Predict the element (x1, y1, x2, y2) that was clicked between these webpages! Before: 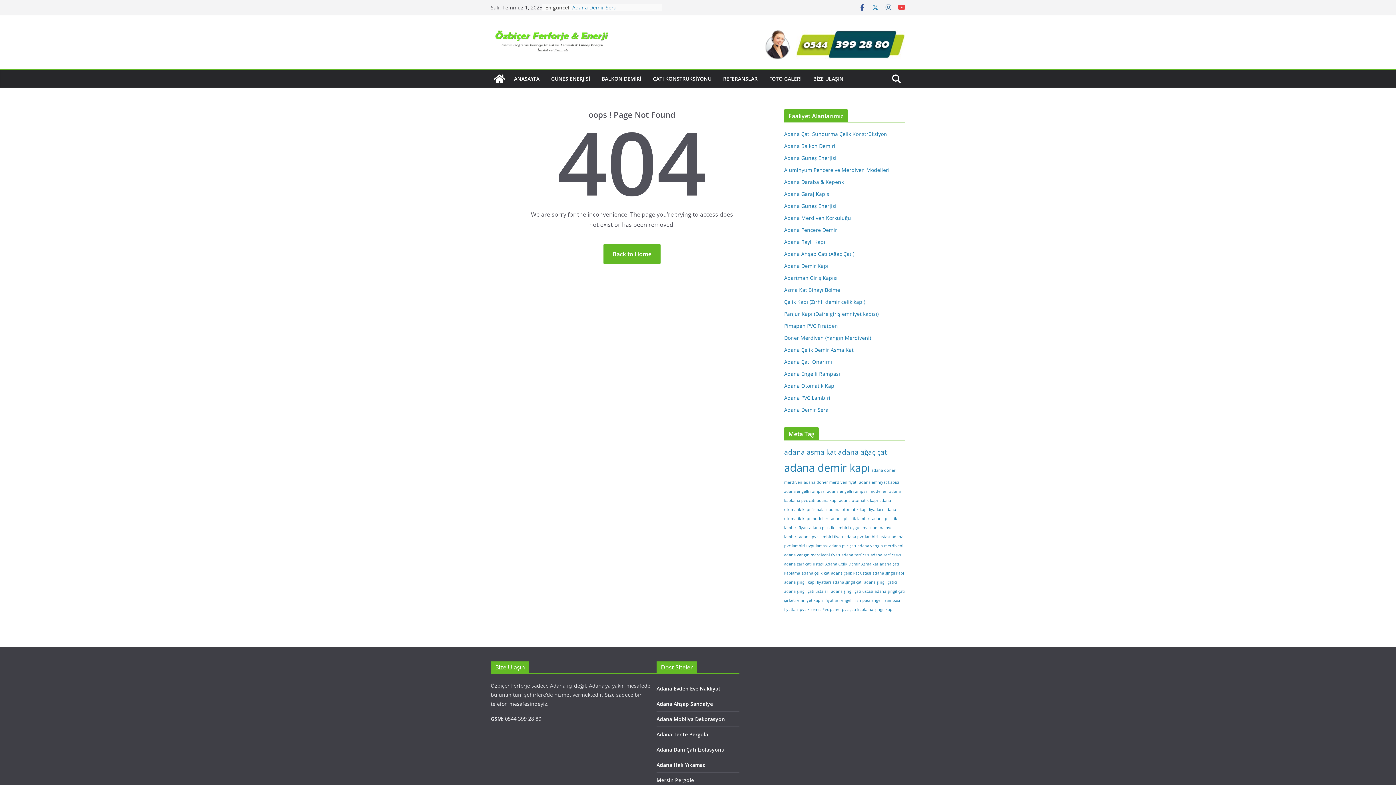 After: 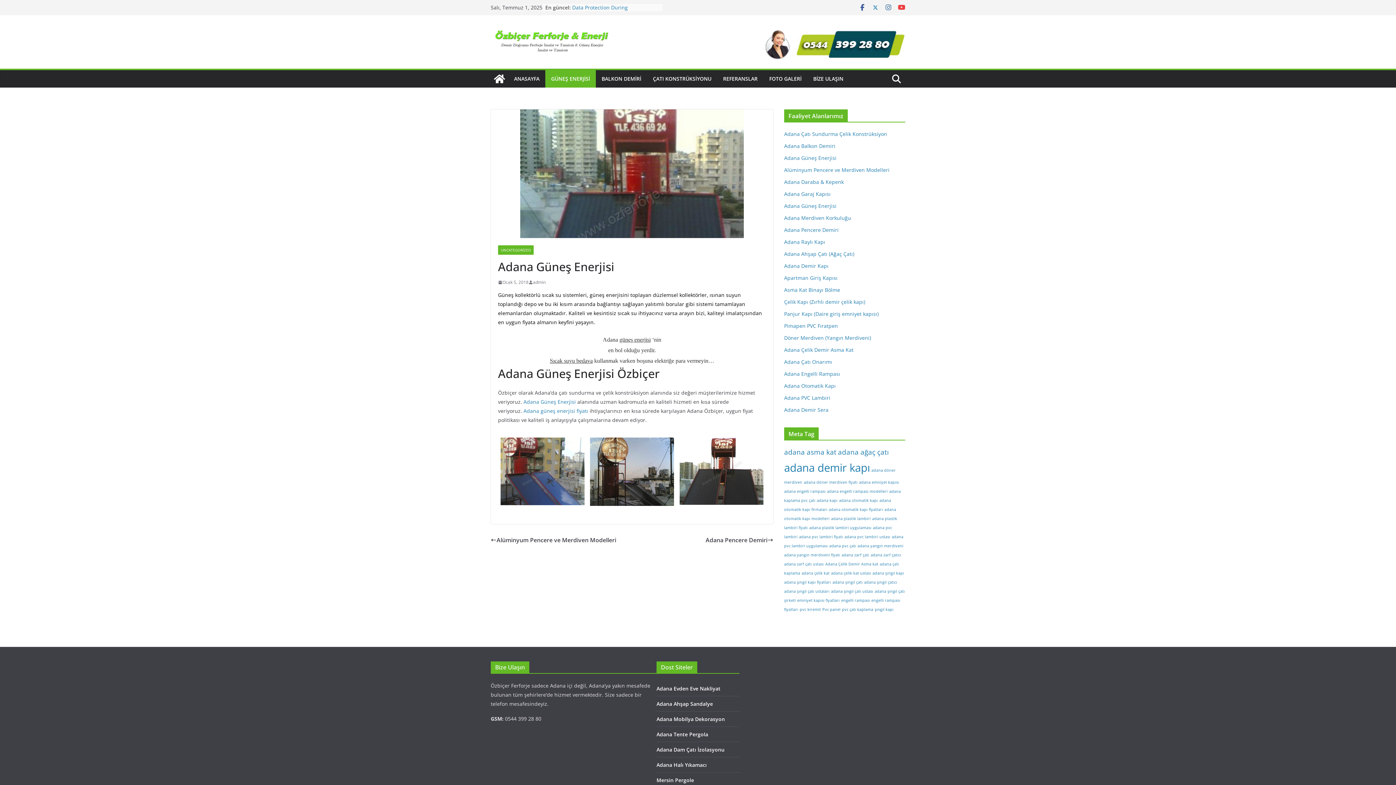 Action: bbox: (784, 202, 836, 209) label: Adana Güneş Enerjisi